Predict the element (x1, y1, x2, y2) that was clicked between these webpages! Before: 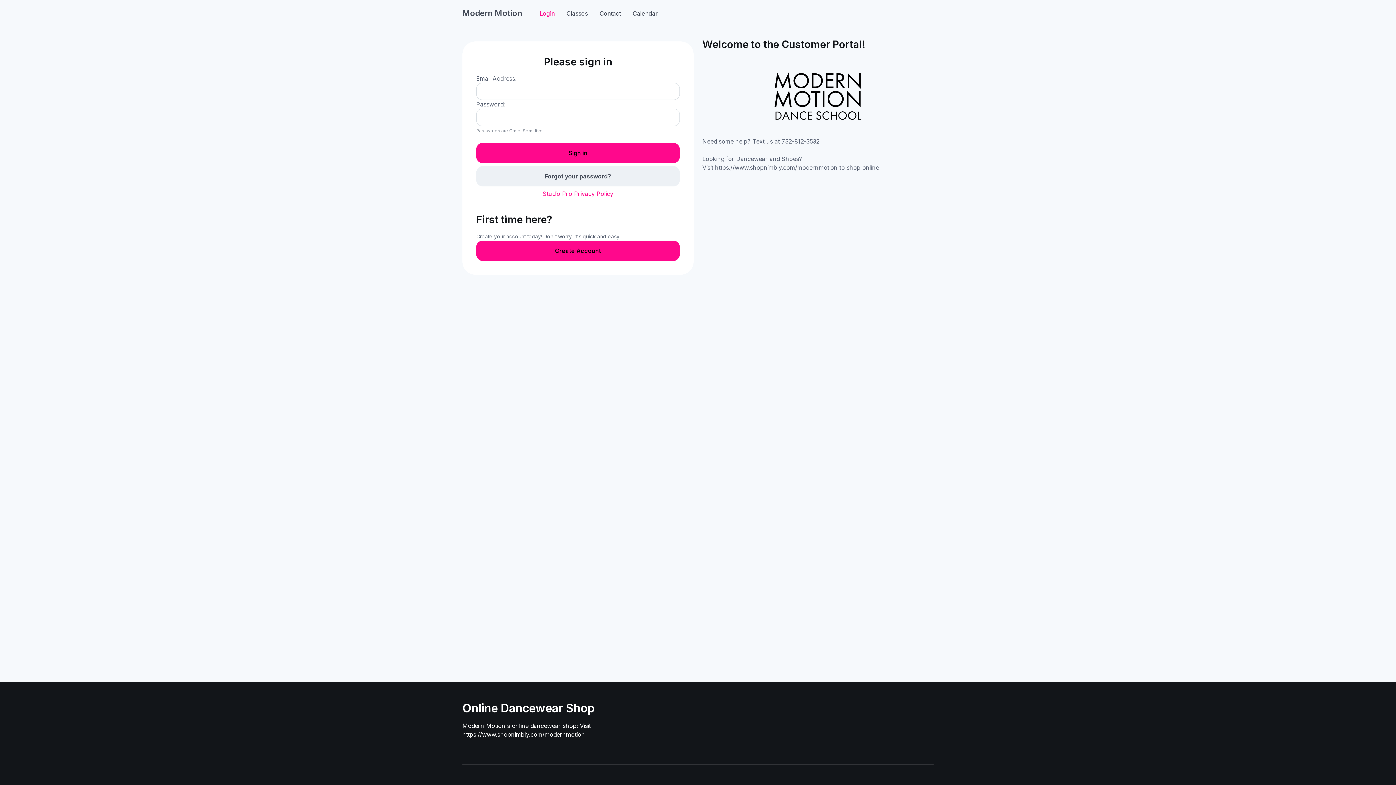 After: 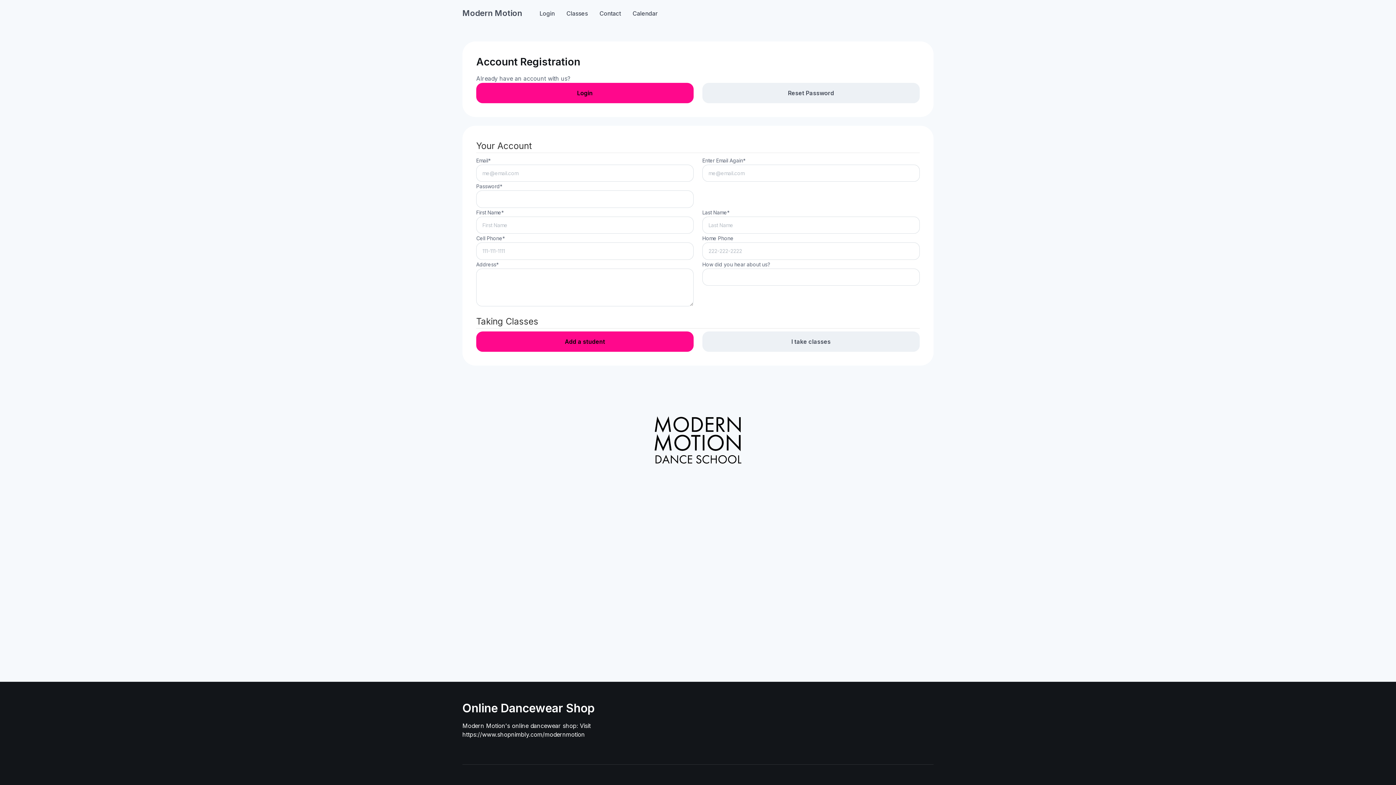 Action: label: Create Account bbox: (476, 240, 680, 261)